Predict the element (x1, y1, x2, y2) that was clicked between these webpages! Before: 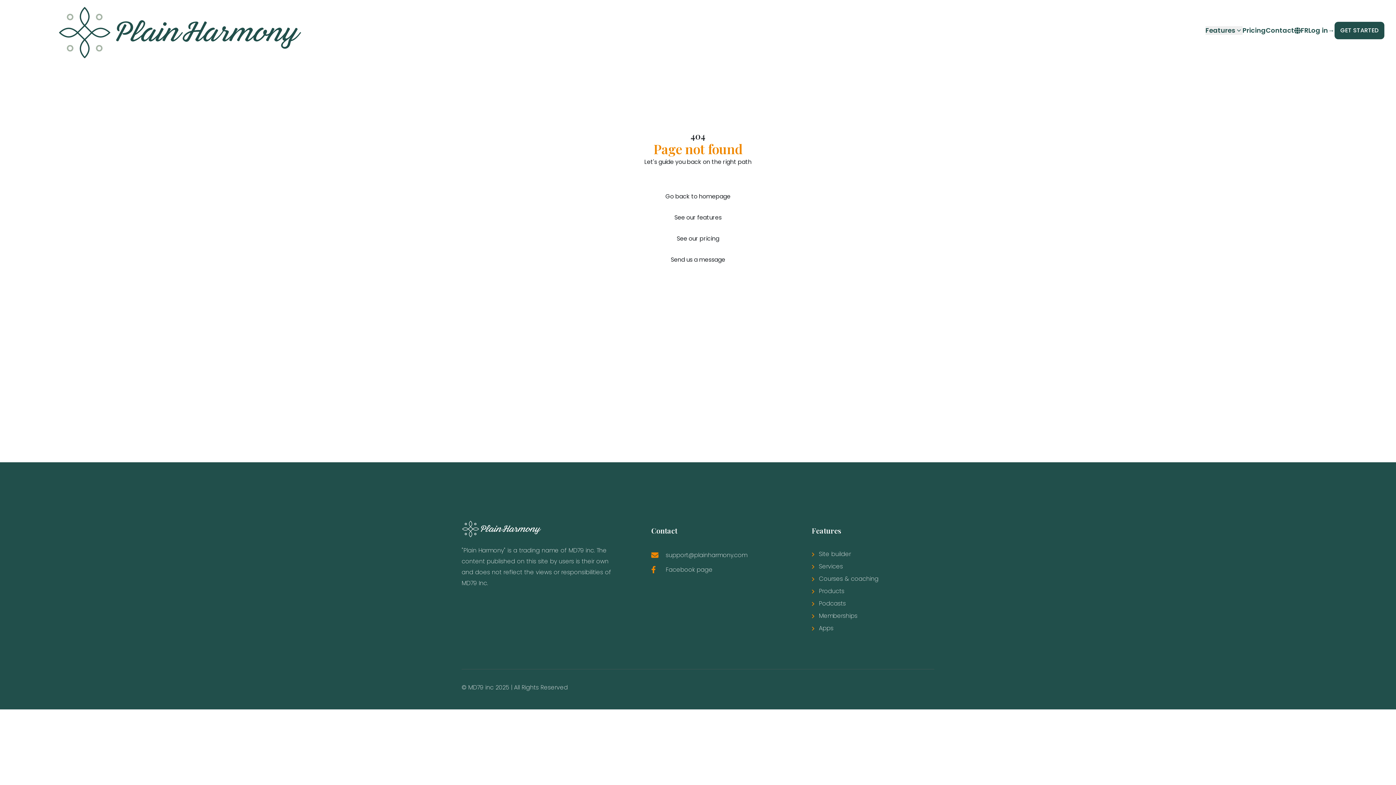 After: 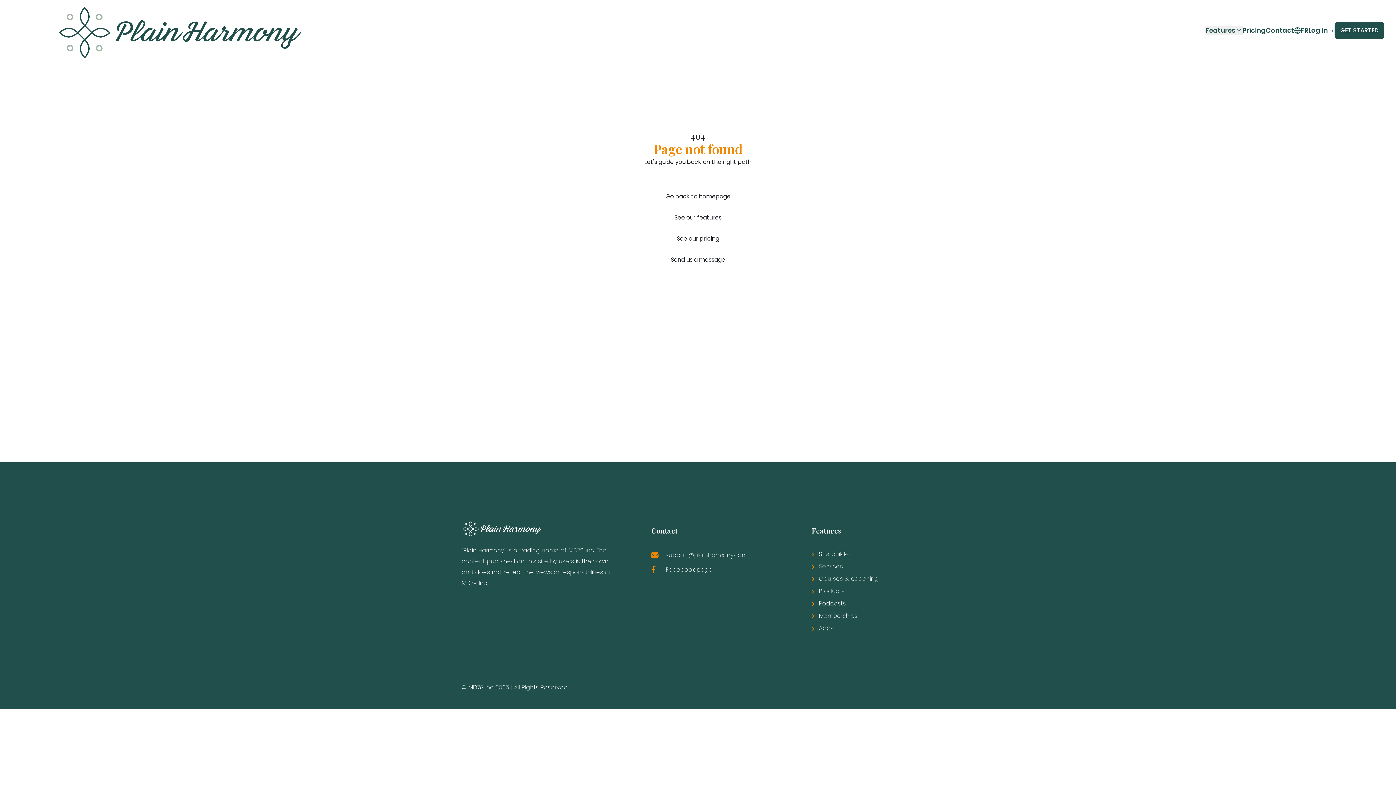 Action: label: See our features bbox: (69, 210, 1326, 225)